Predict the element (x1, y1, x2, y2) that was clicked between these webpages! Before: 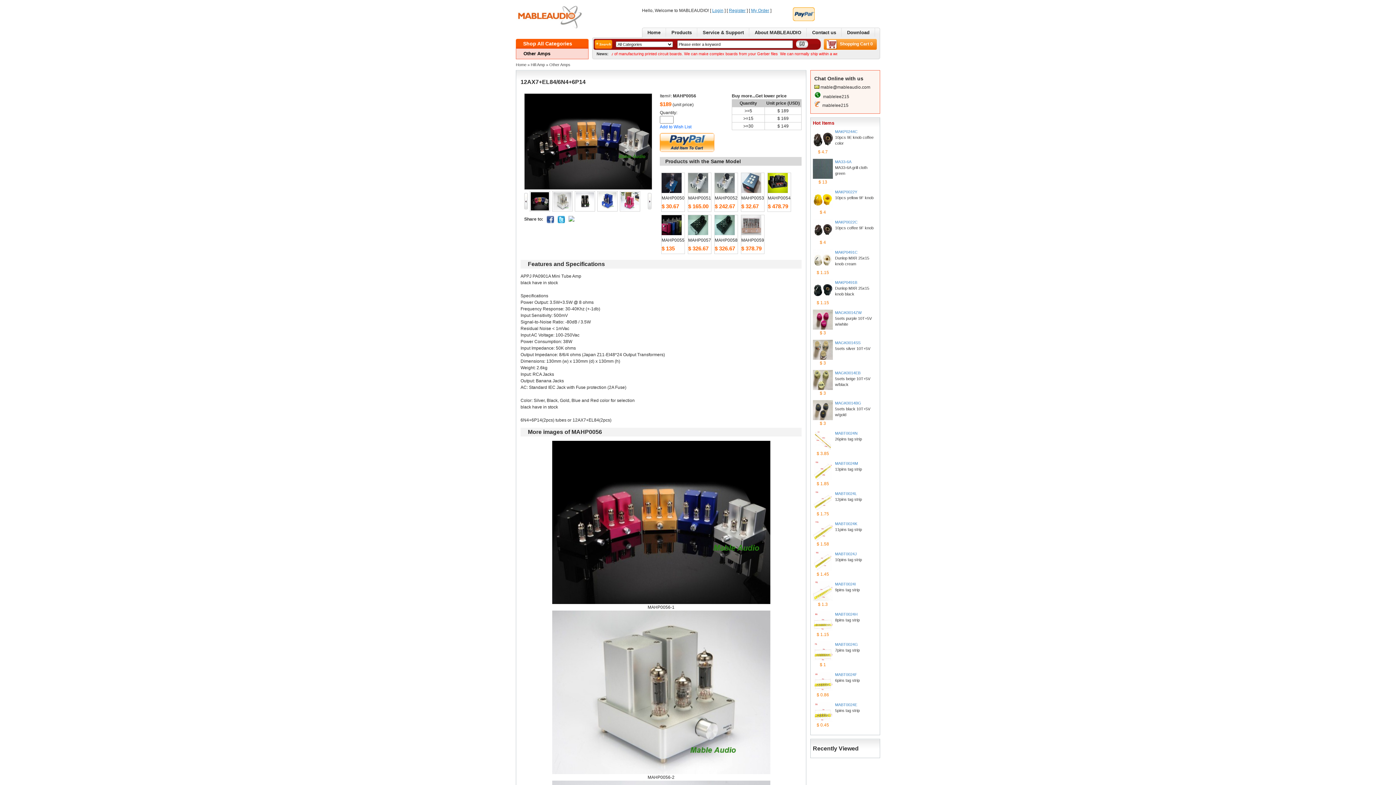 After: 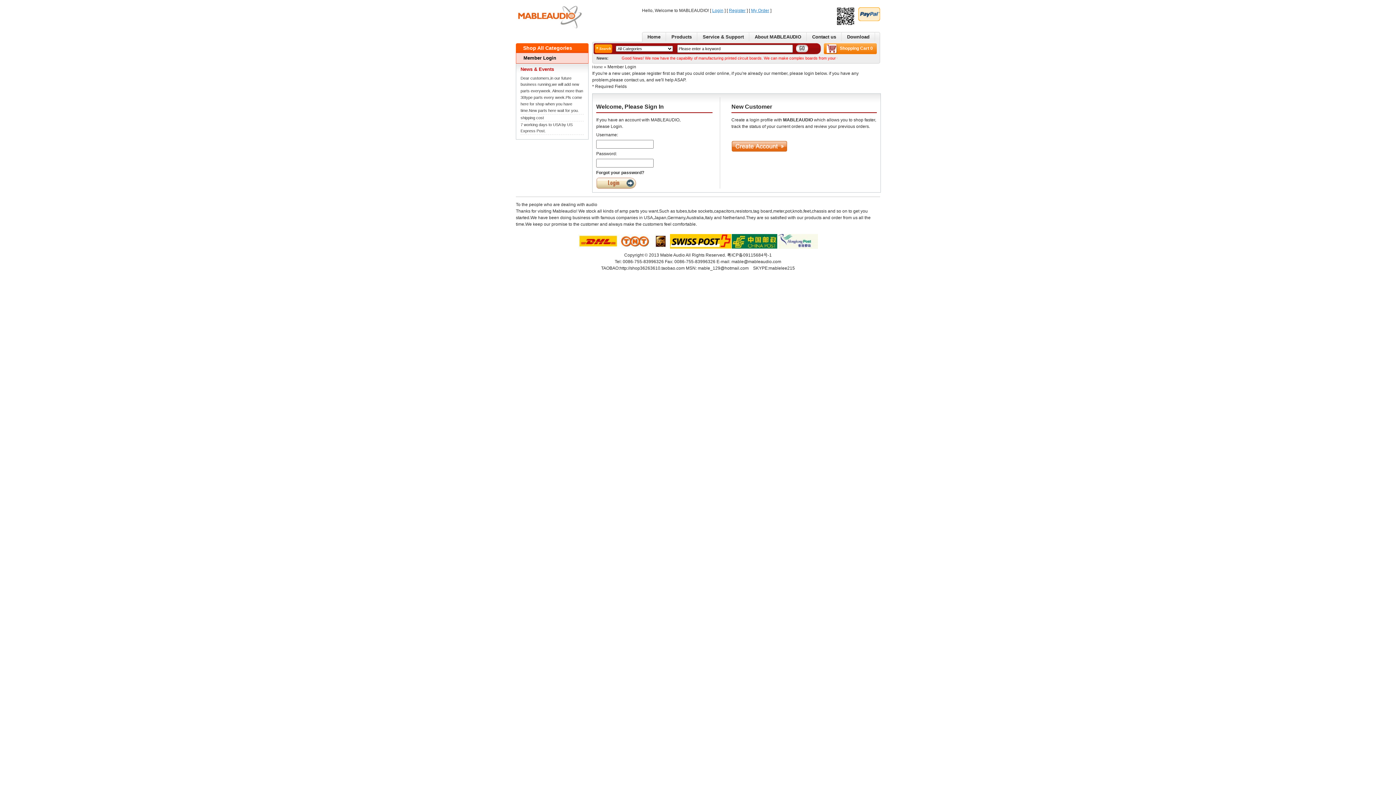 Action: bbox: (751, 8, 769, 13) label: My Order